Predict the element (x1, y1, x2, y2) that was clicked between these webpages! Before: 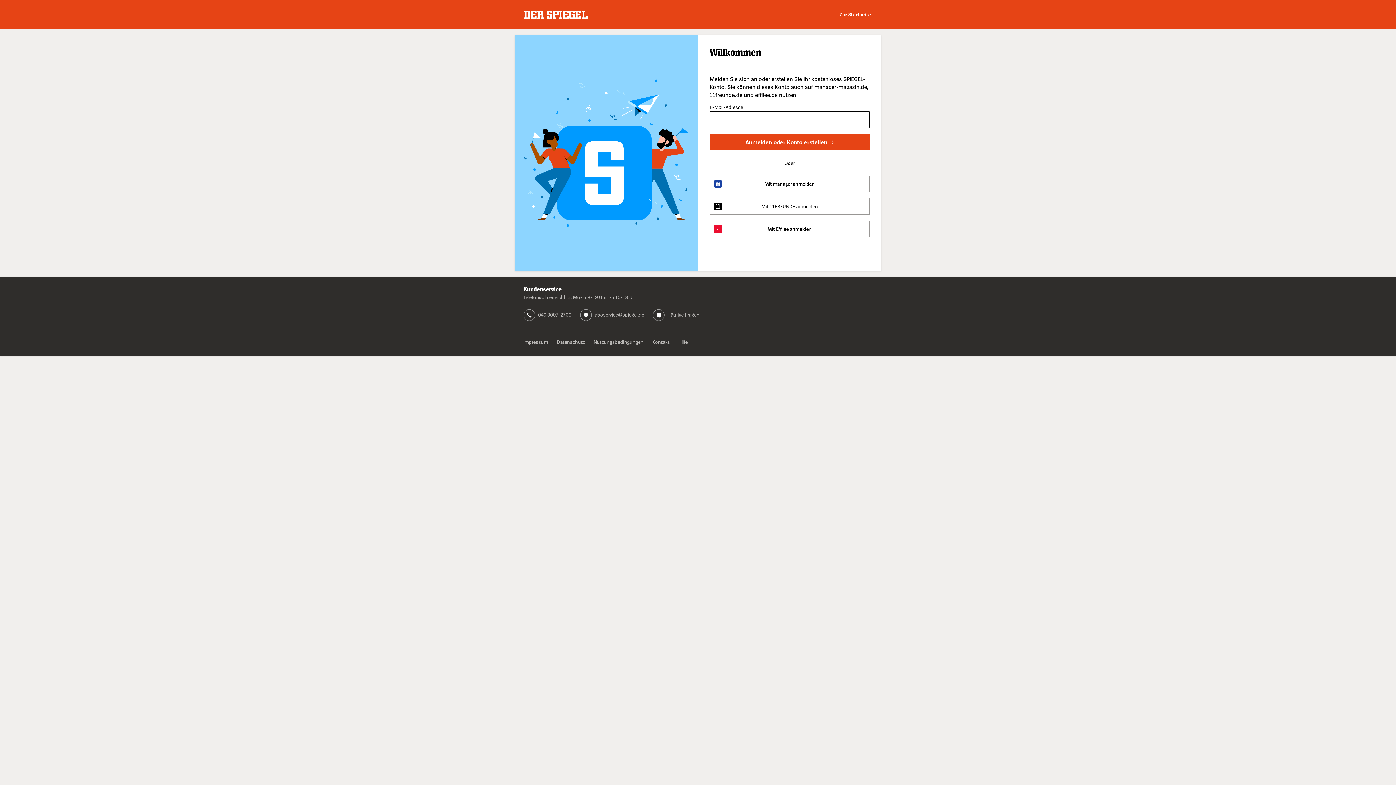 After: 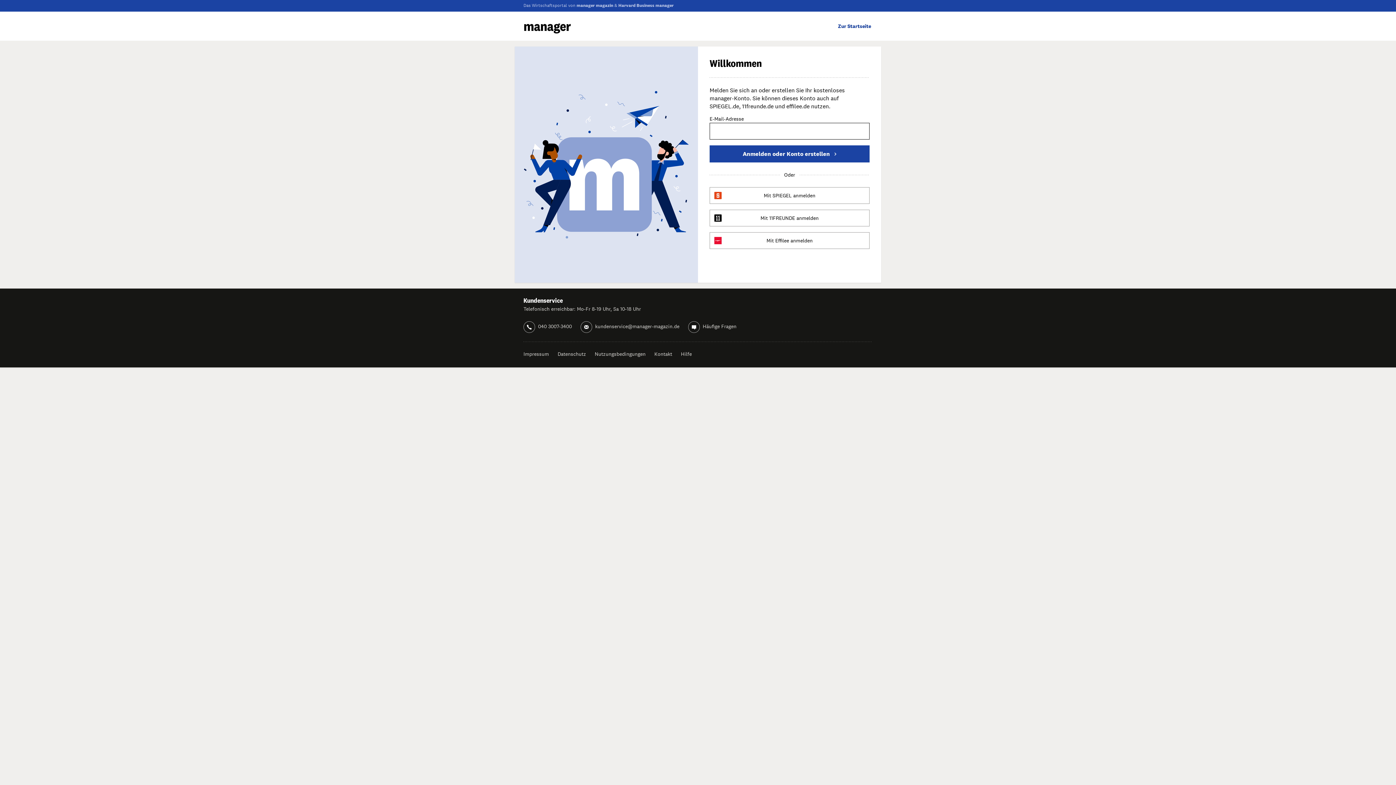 Action: label: Mit manager anmelden bbox: (709, 175, 869, 192)